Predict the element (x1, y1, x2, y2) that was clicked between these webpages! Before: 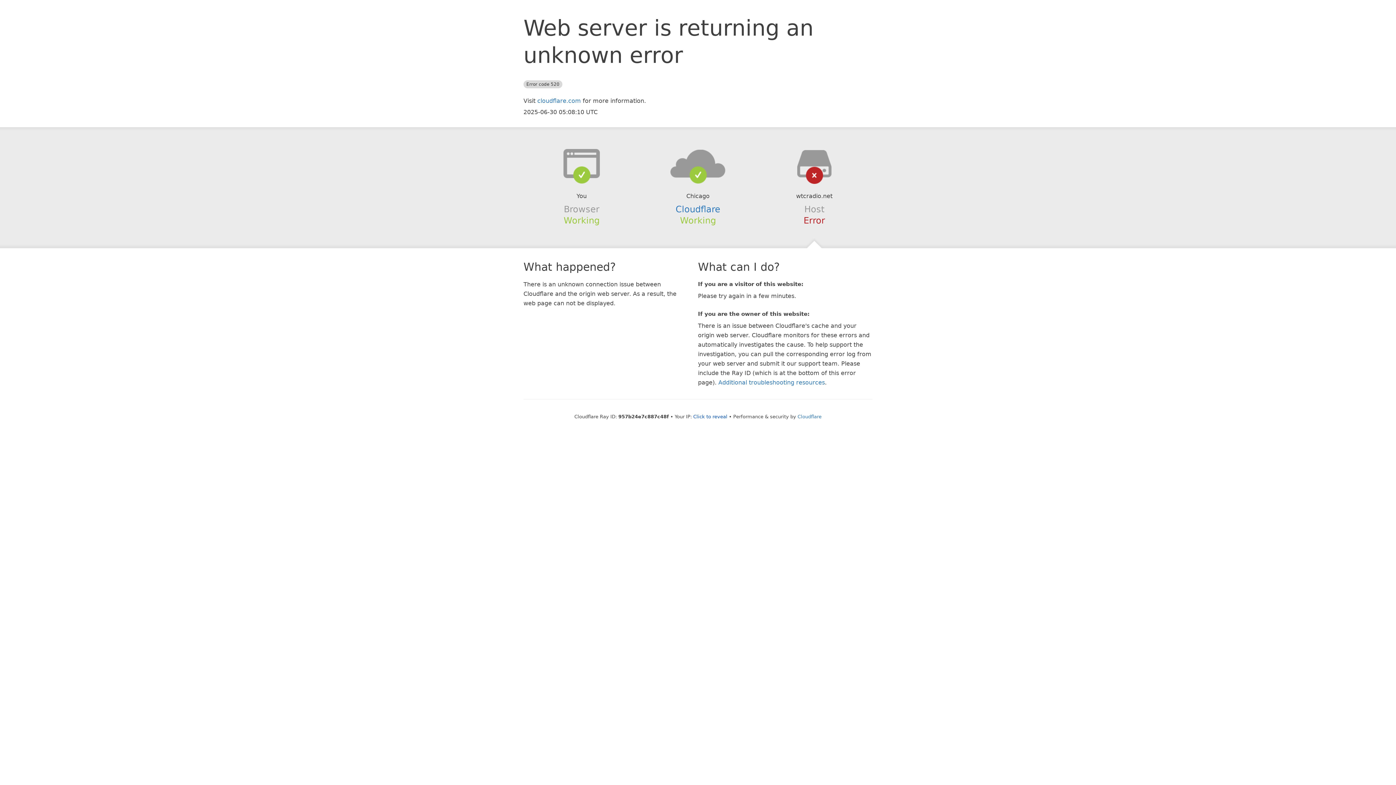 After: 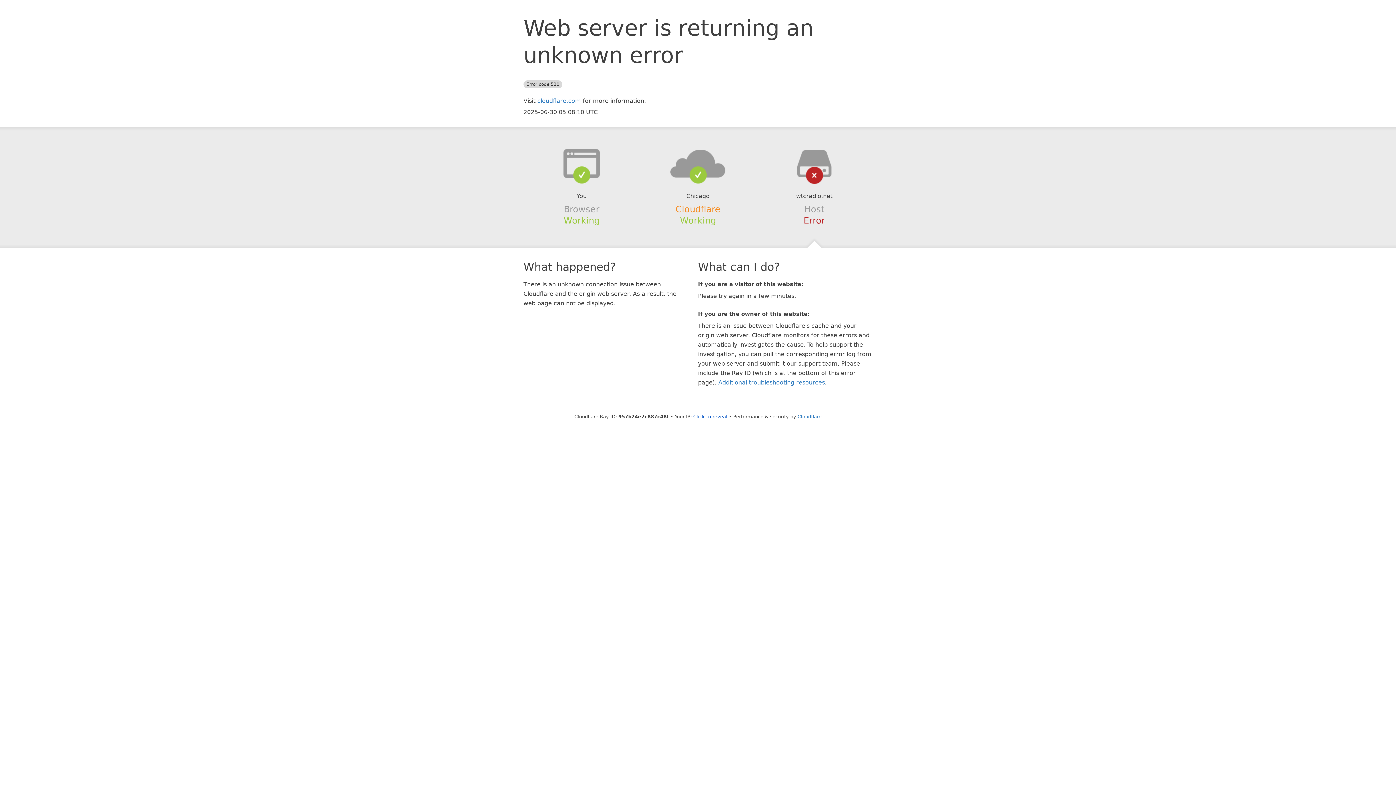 Action: bbox: (675, 204, 720, 214) label: Cloudflare